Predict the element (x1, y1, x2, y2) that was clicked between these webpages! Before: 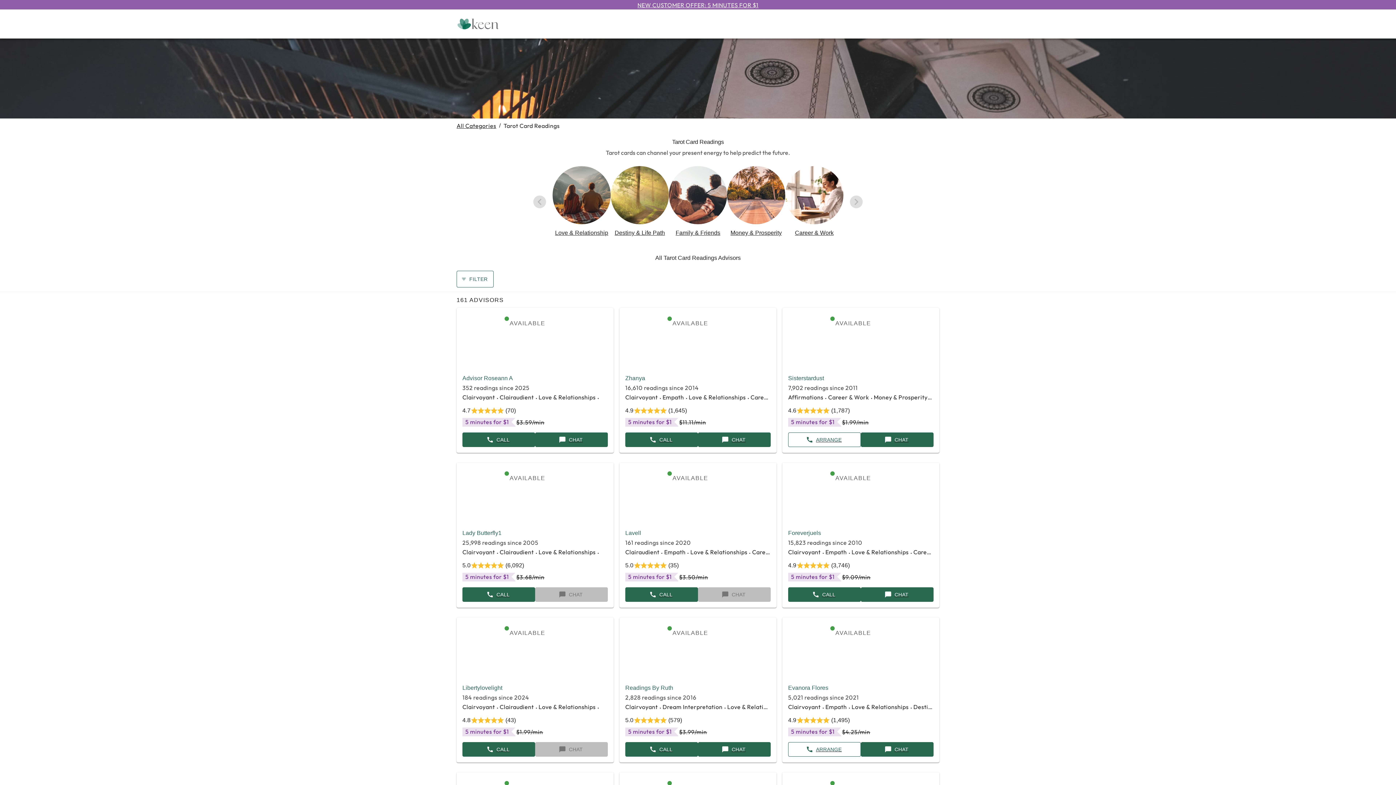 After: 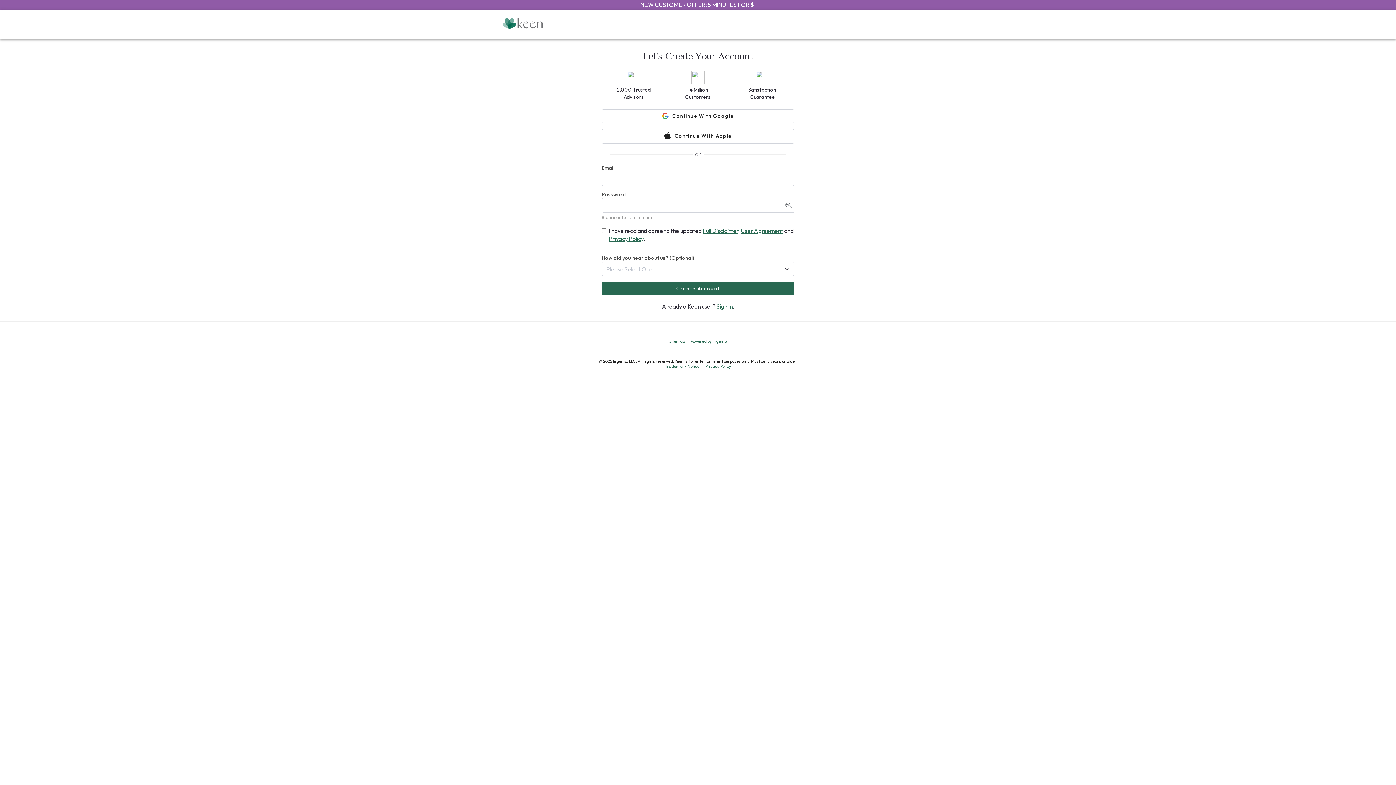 Action: label: ARRANGE bbox: (788, 432, 861, 447)